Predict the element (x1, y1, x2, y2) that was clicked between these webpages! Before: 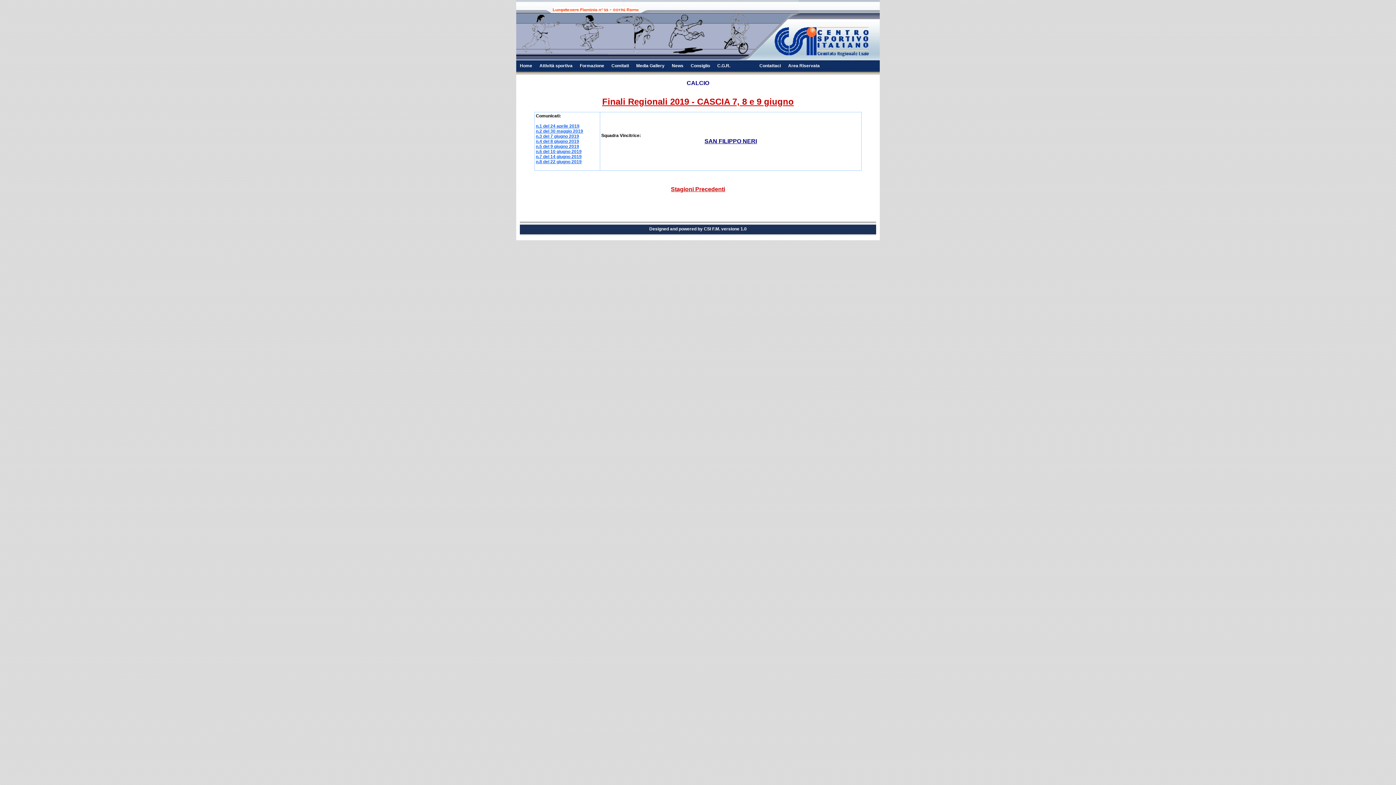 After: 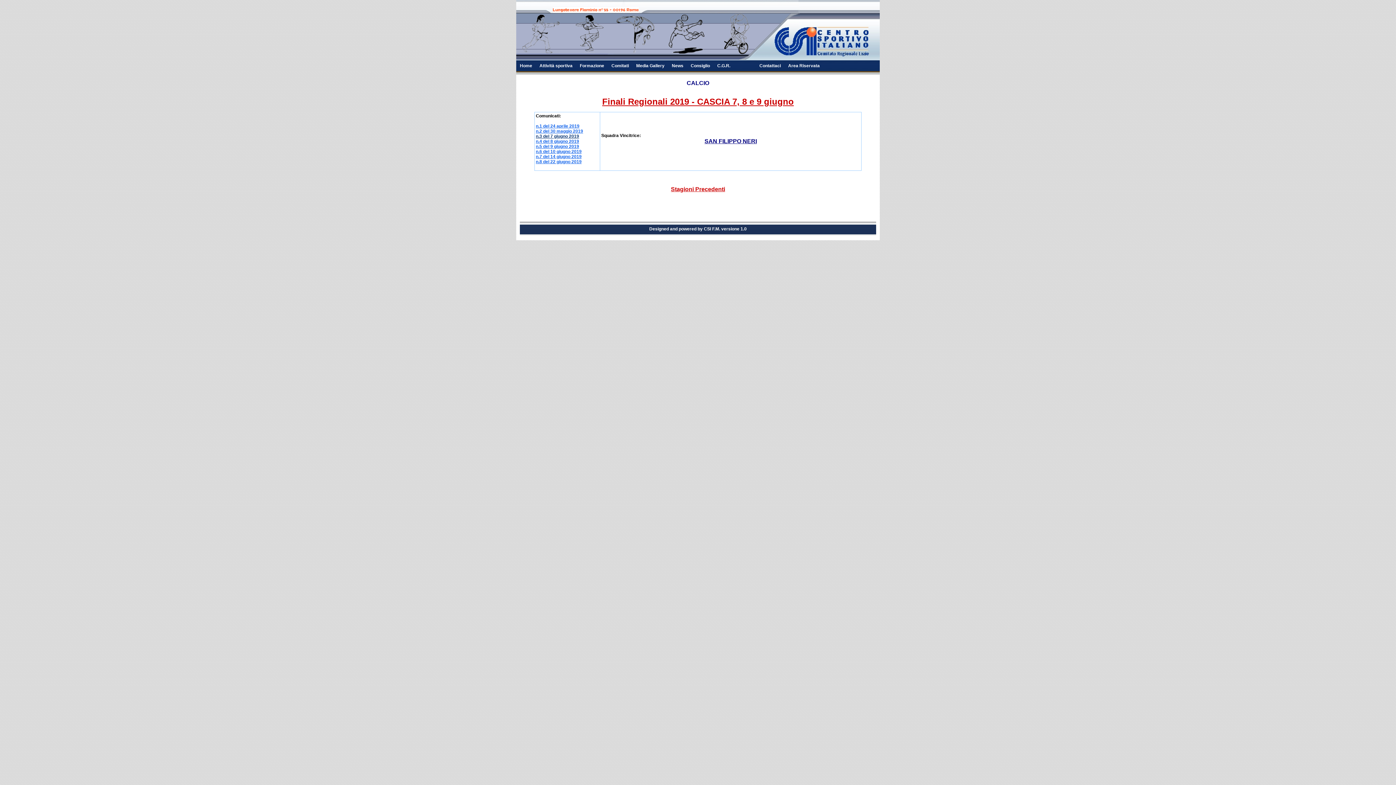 Action: label: n.3 del 7 giugno 2019 bbox: (536, 133, 579, 138)